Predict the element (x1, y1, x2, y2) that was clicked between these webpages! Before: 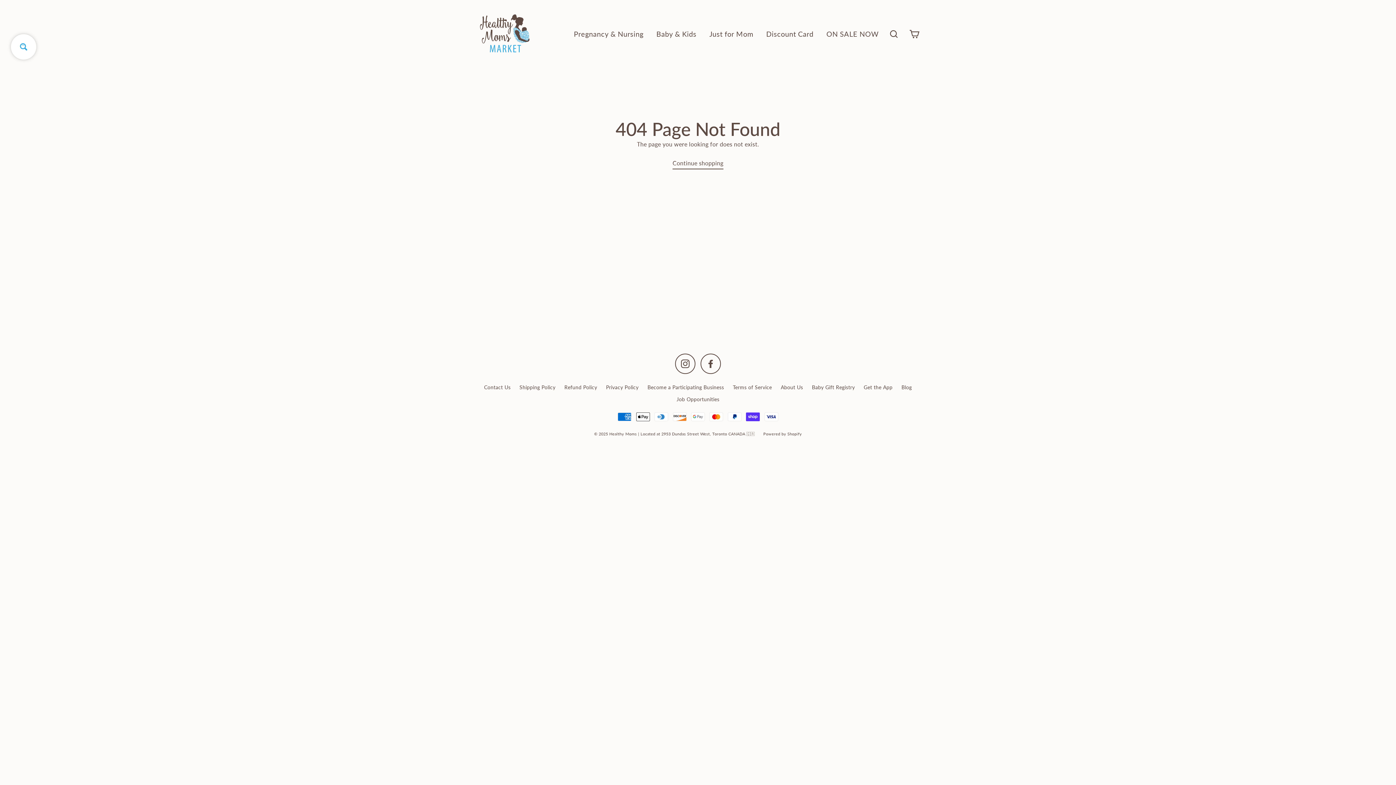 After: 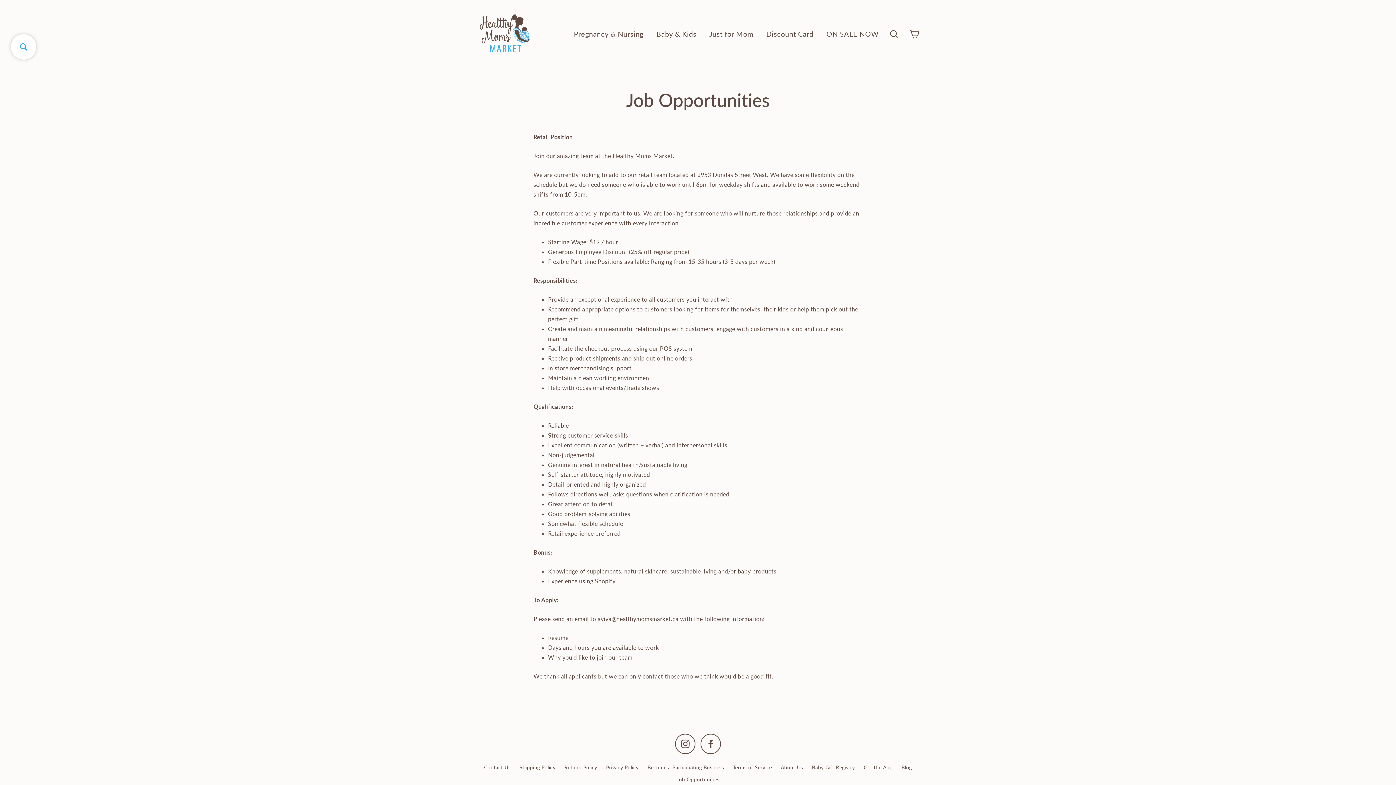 Action: bbox: (673, 393, 723, 405) label: Job Opportunities